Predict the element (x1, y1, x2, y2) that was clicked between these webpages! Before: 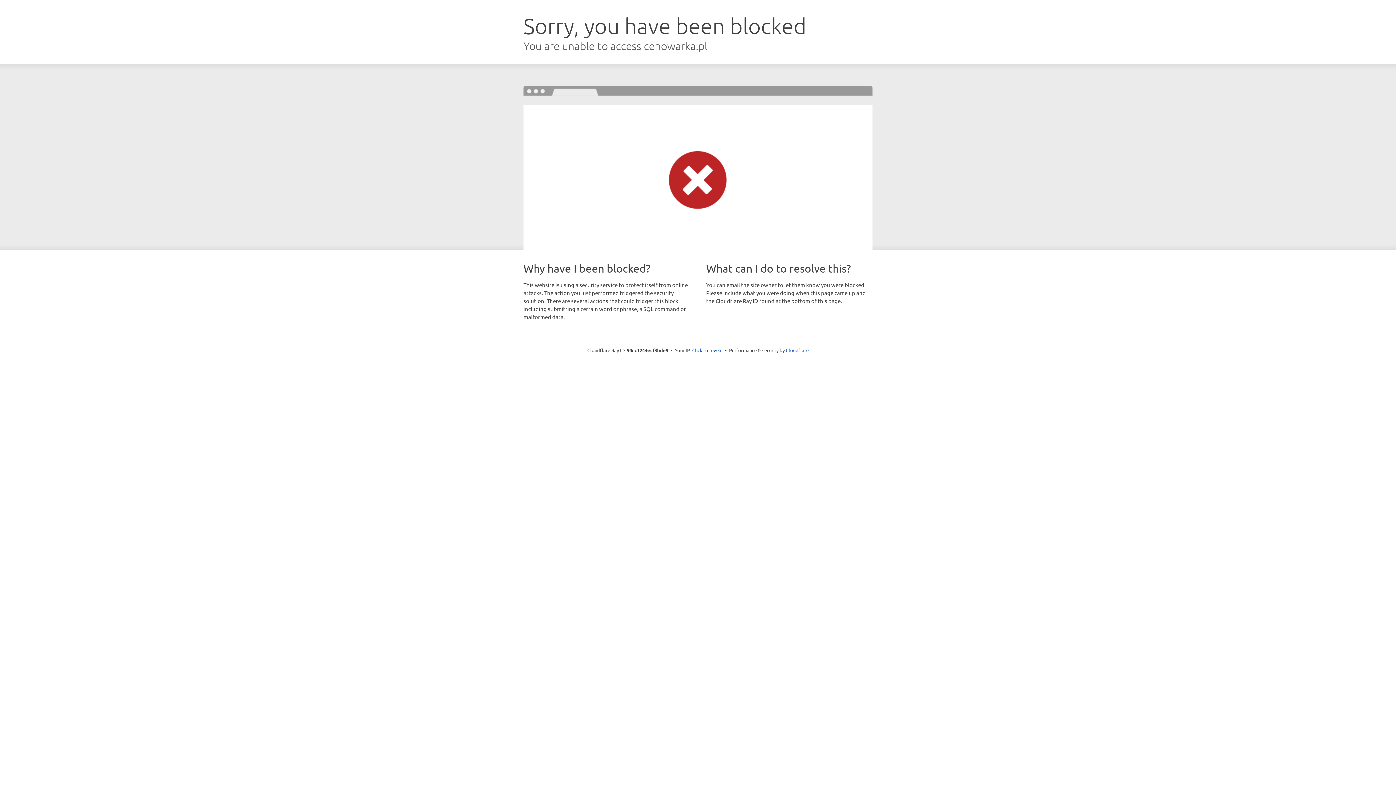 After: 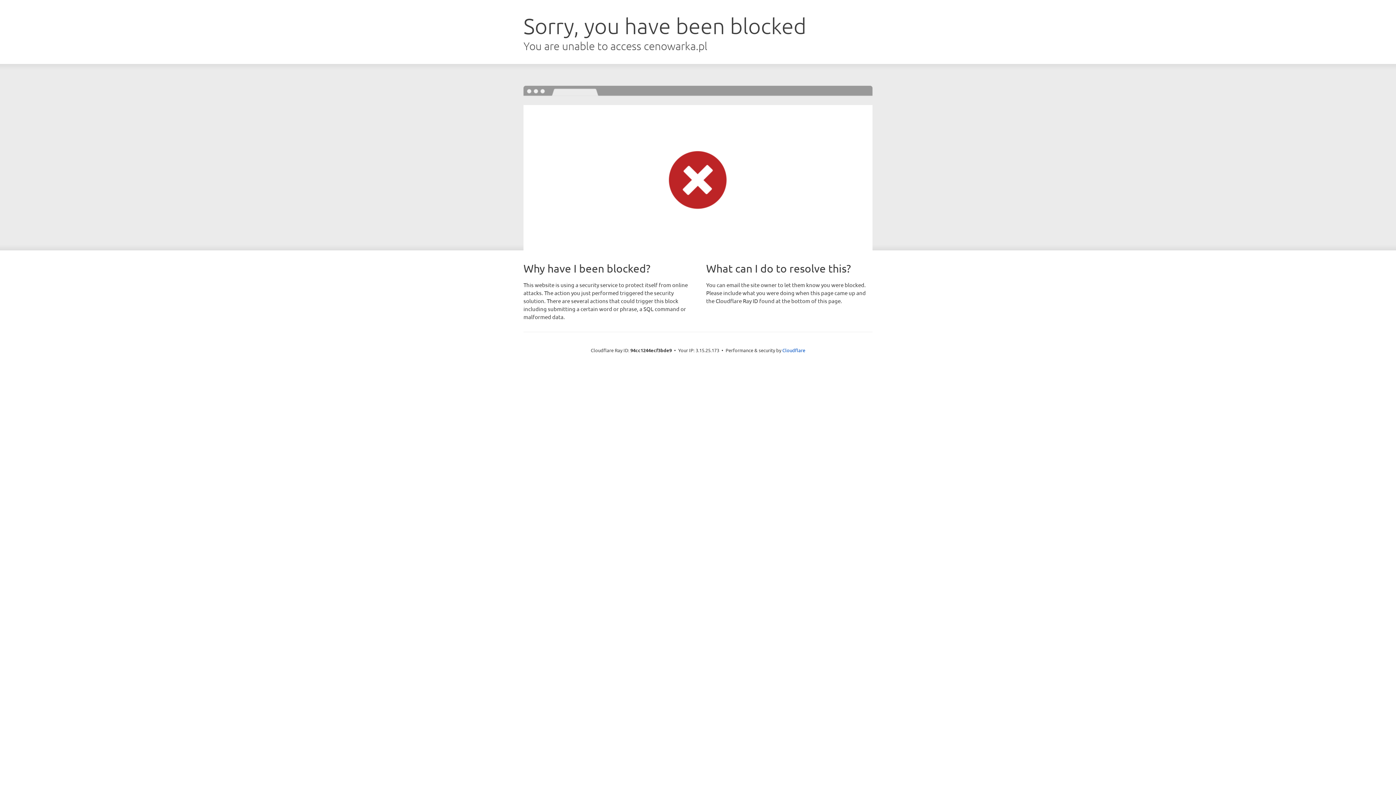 Action: label: Click to reveal bbox: (692, 346, 722, 353)